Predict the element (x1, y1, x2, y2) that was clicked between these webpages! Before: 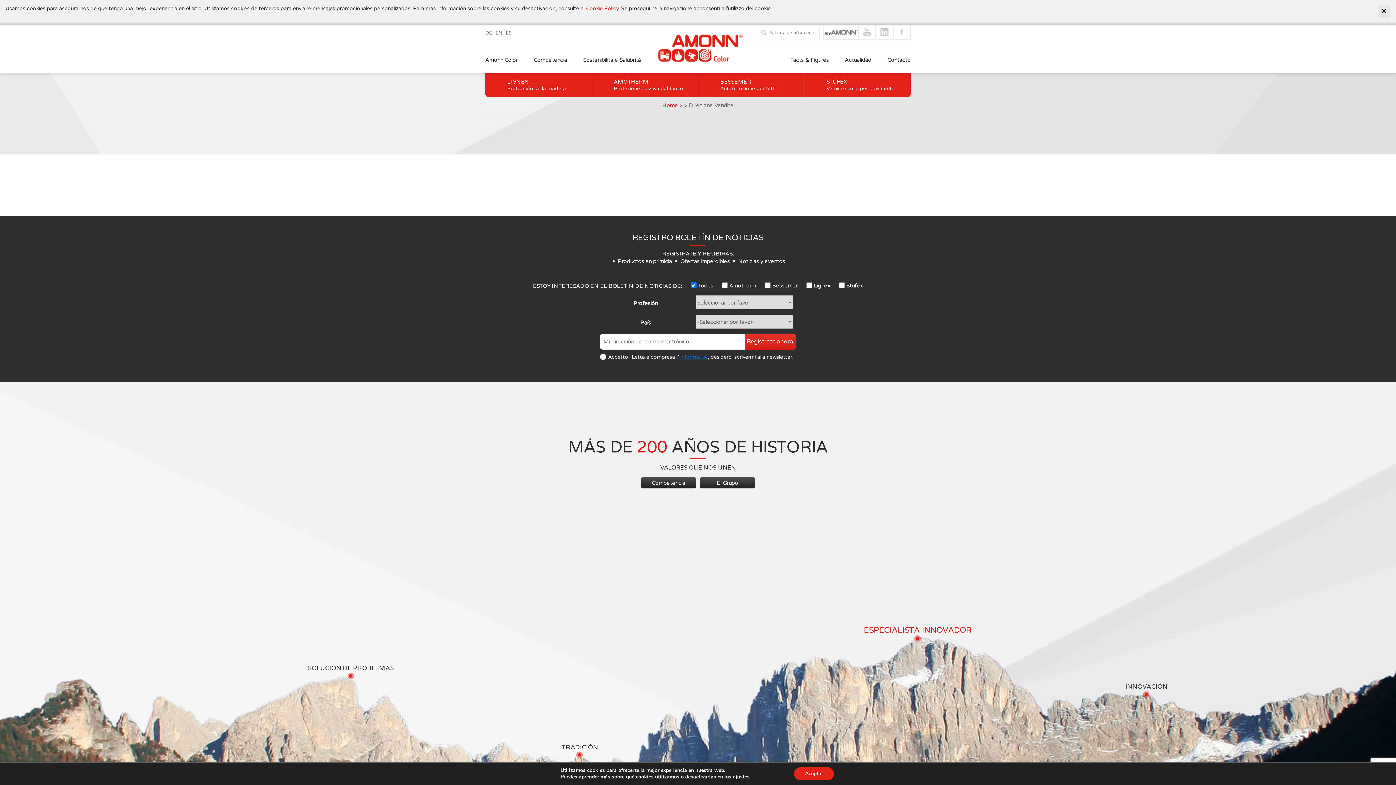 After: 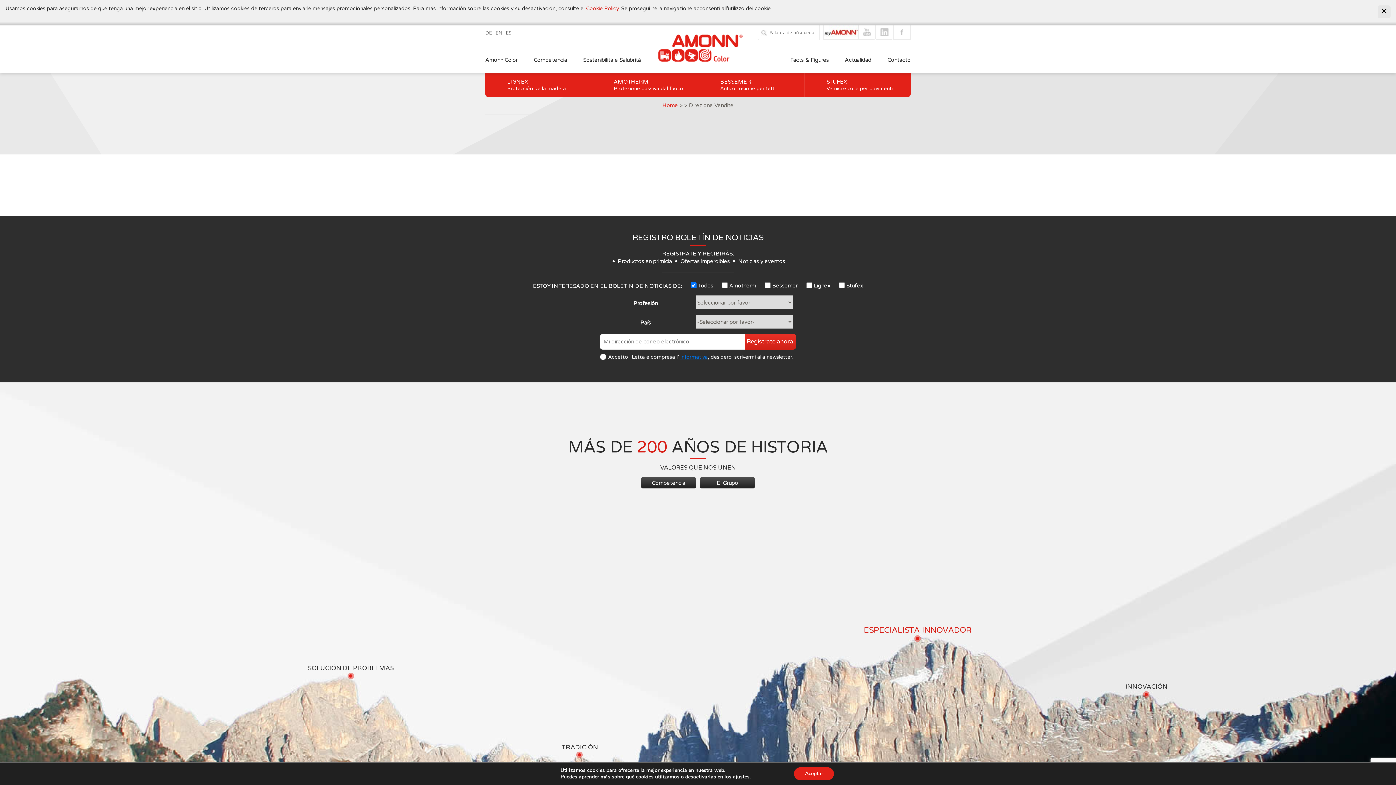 Action: bbox: (823, 25, 858, 39)